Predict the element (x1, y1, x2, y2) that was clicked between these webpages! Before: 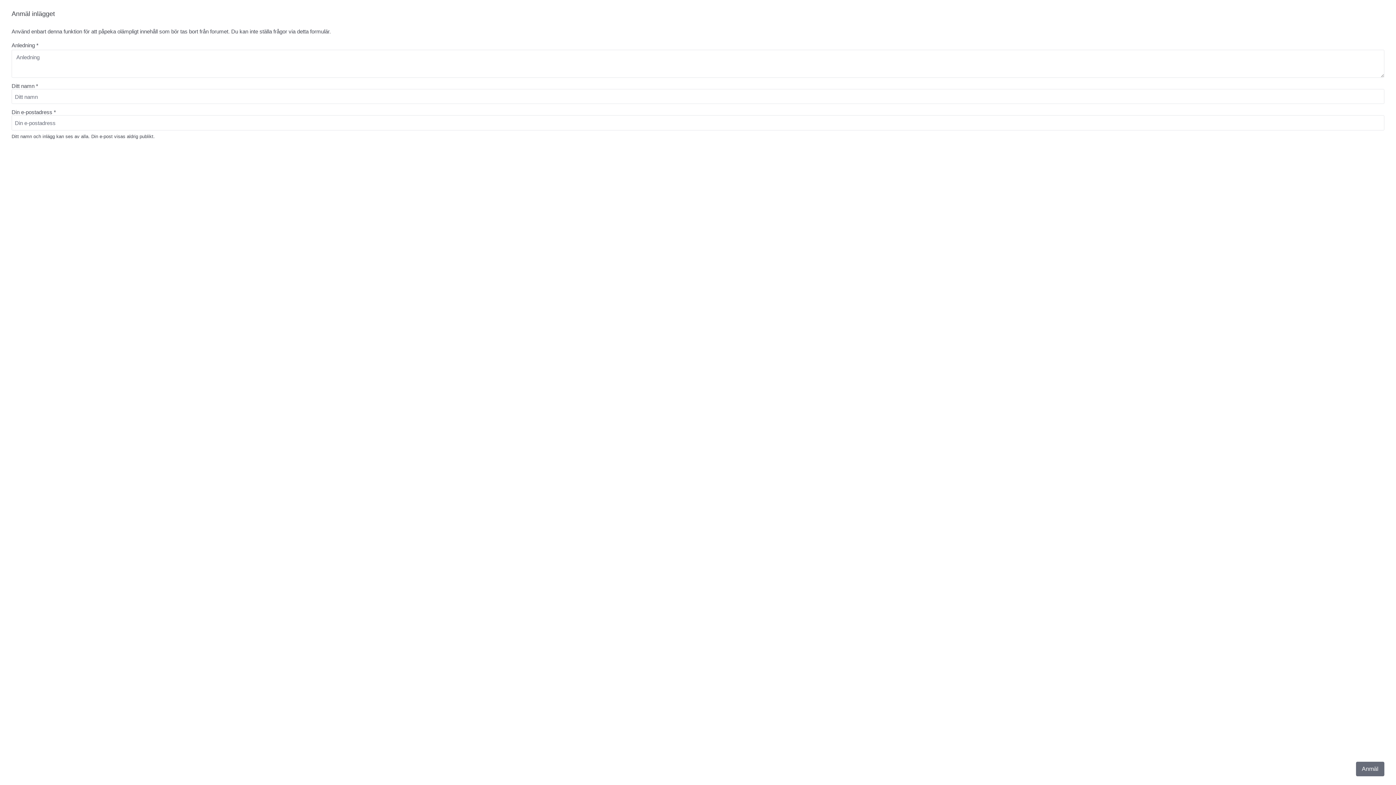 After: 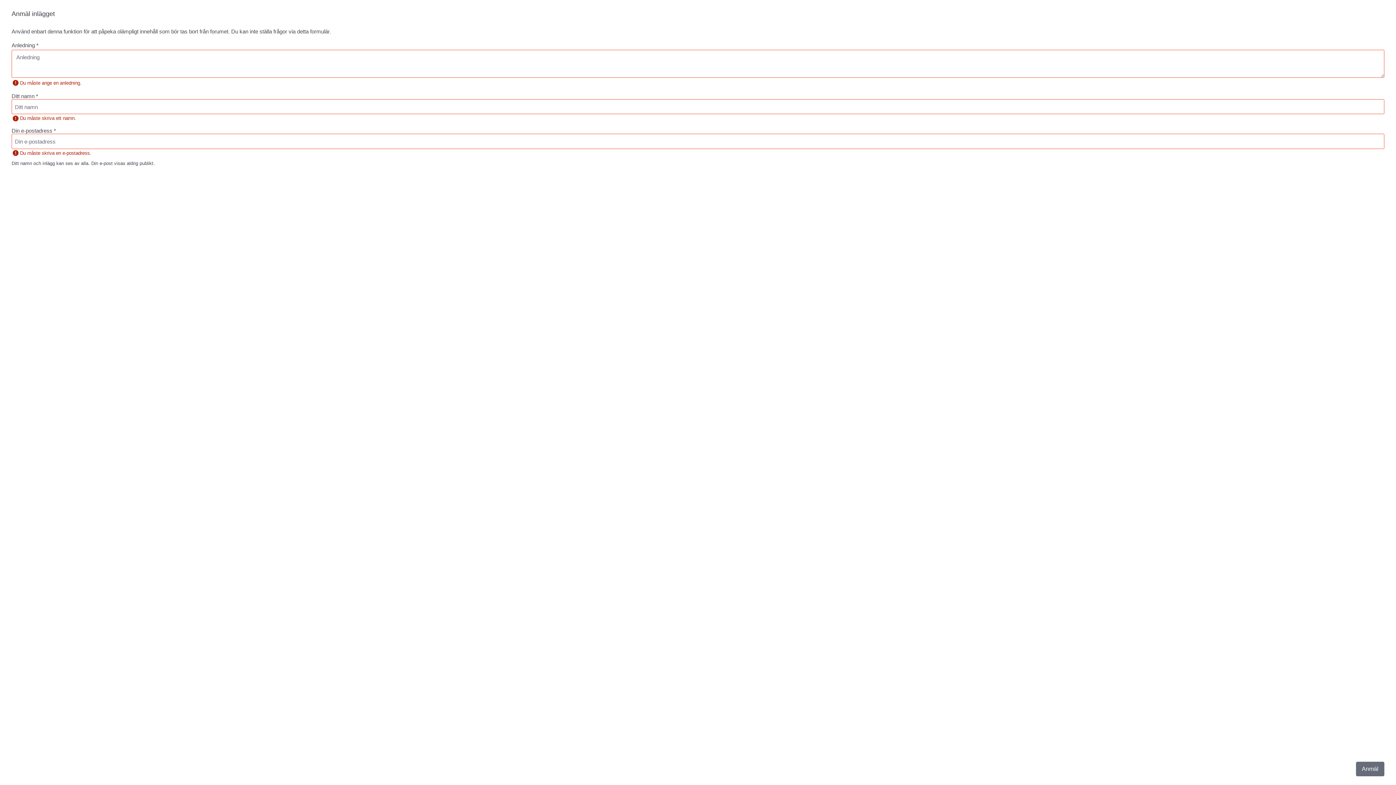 Action: label: Anmäl bbox: (1356, 762, 1384, 776)